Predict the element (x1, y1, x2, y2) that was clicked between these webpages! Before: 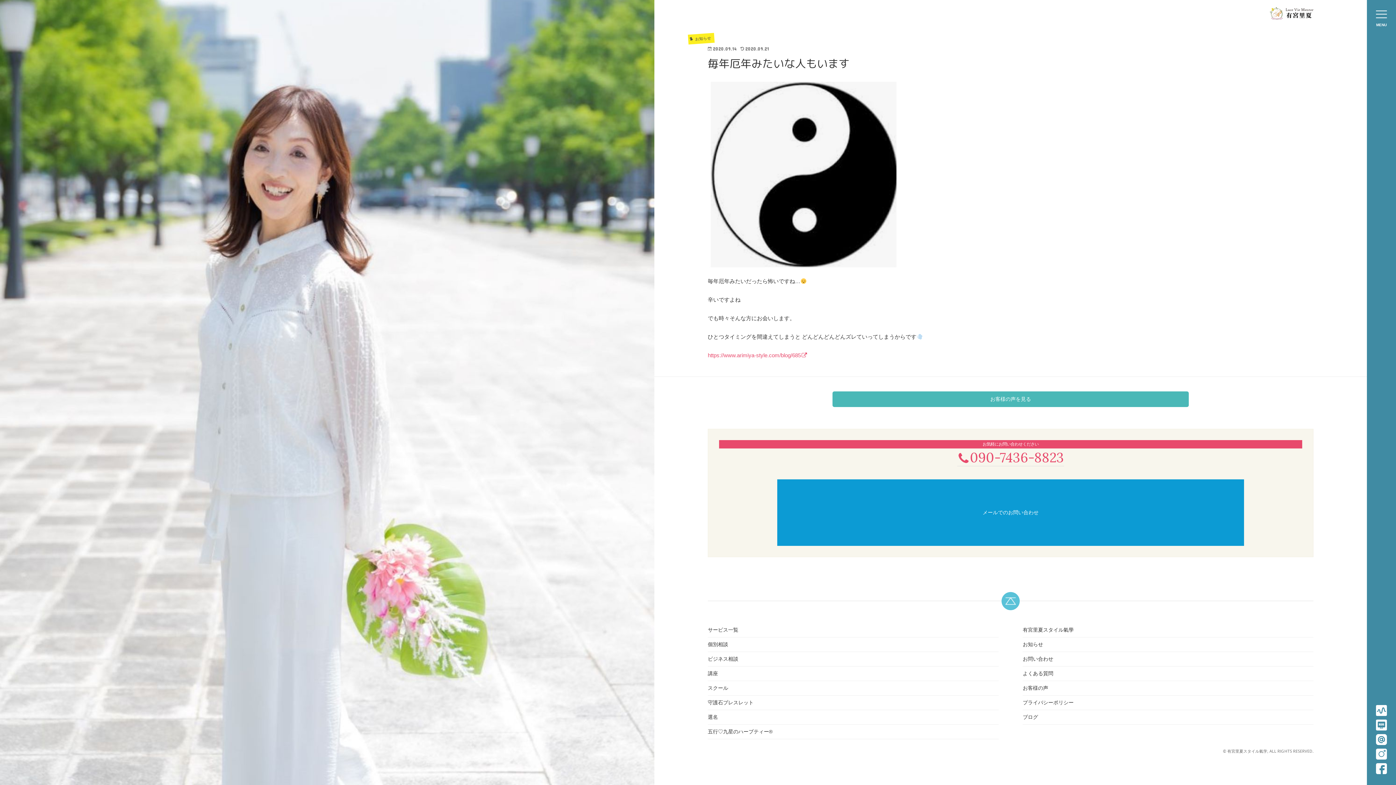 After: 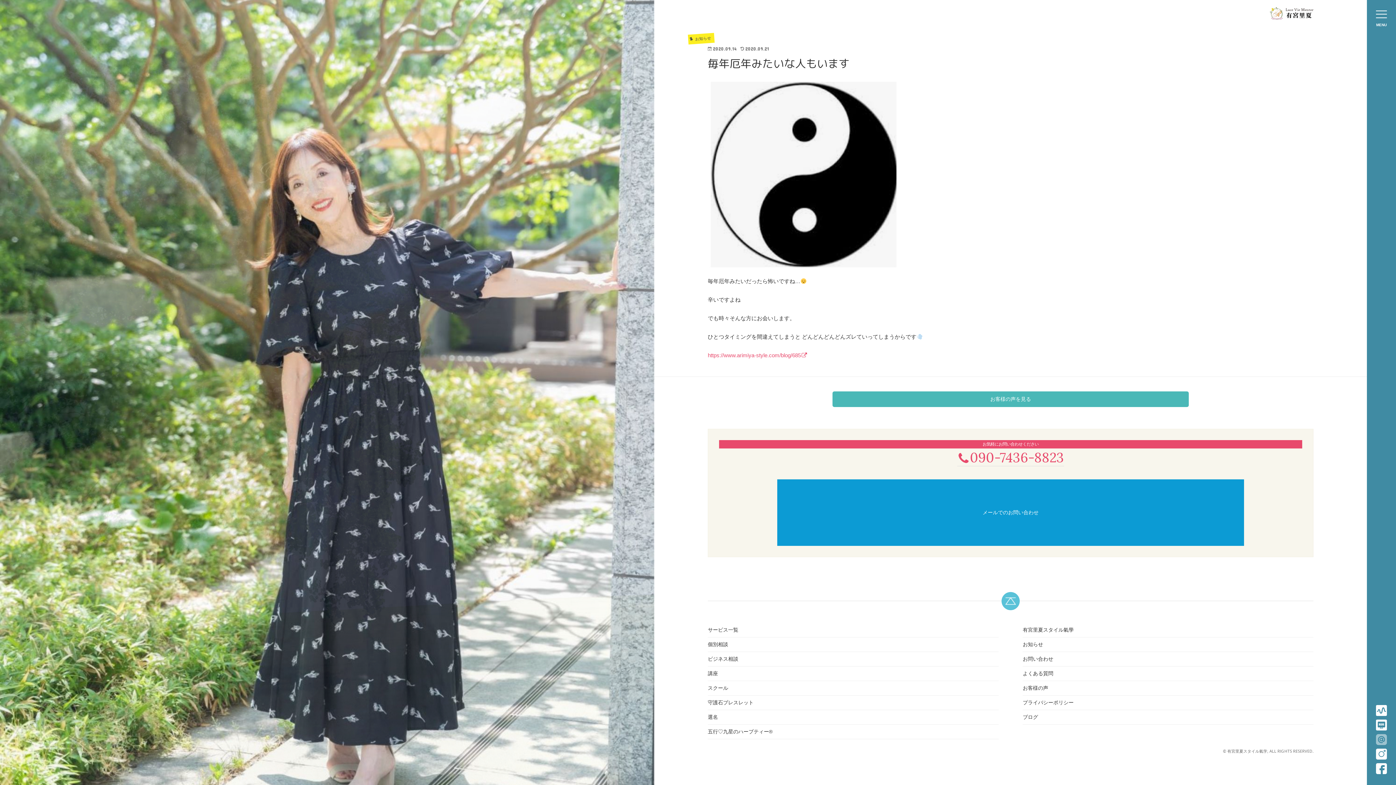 Action: bbox: (1376, 738, 1387, 744)